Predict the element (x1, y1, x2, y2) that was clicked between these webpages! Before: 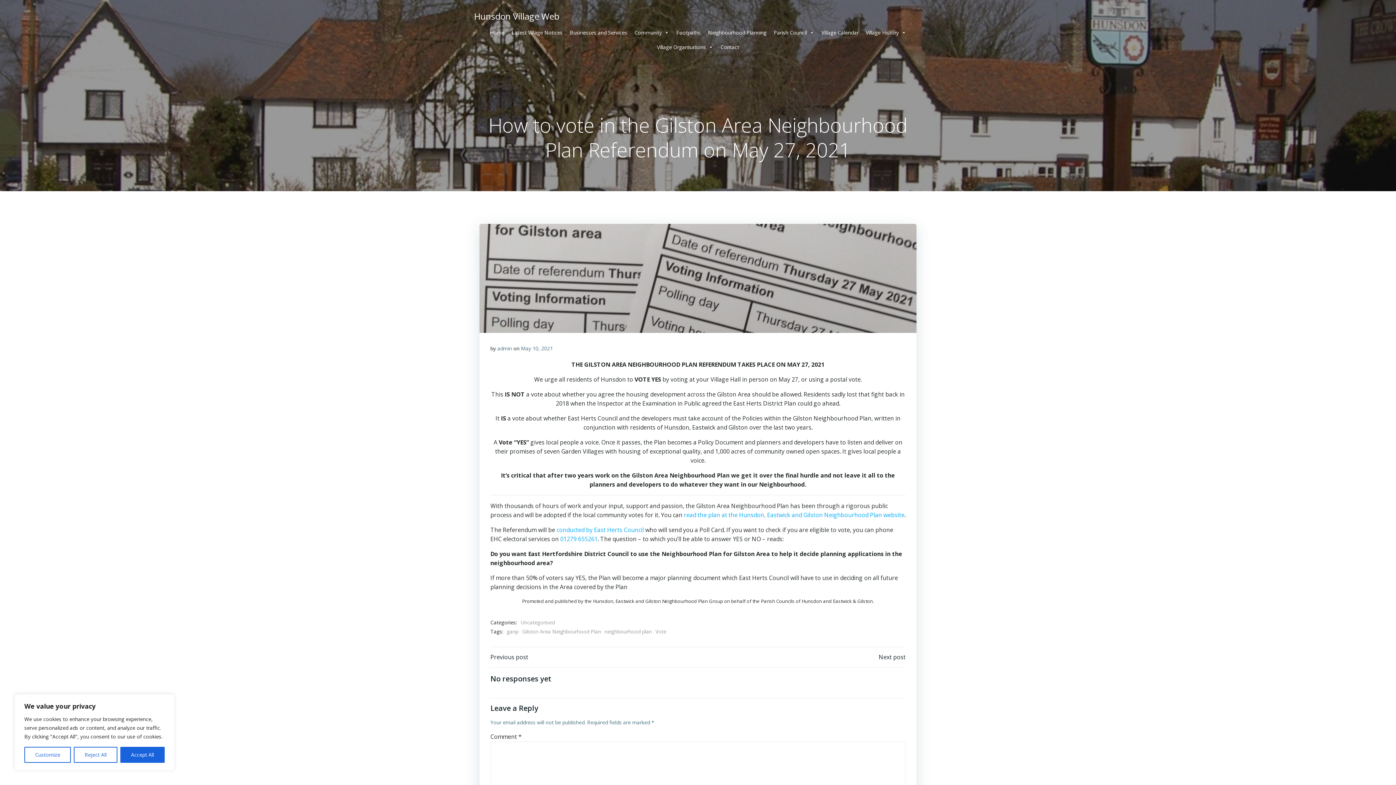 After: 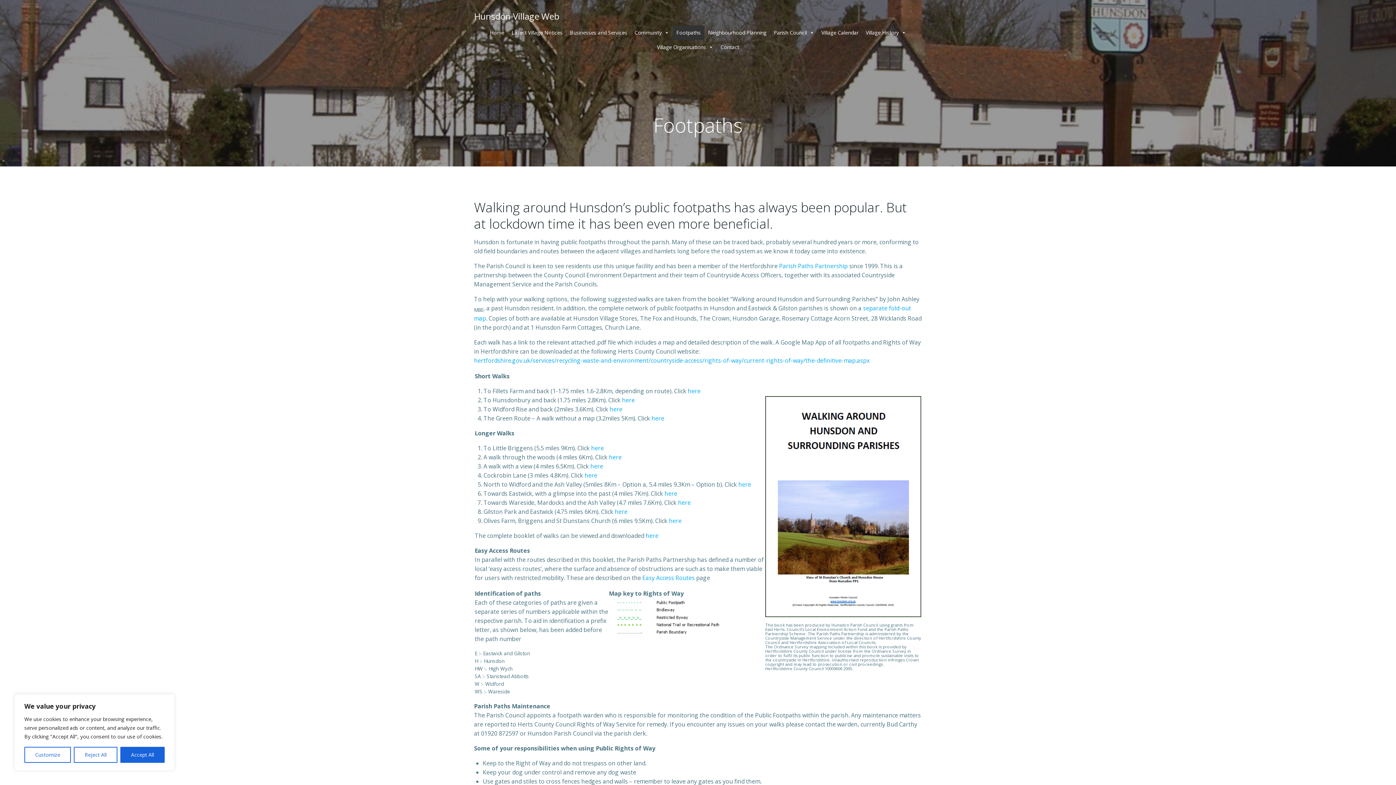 Action: bbox: (672, 25, 704, 40) label: Footpaths